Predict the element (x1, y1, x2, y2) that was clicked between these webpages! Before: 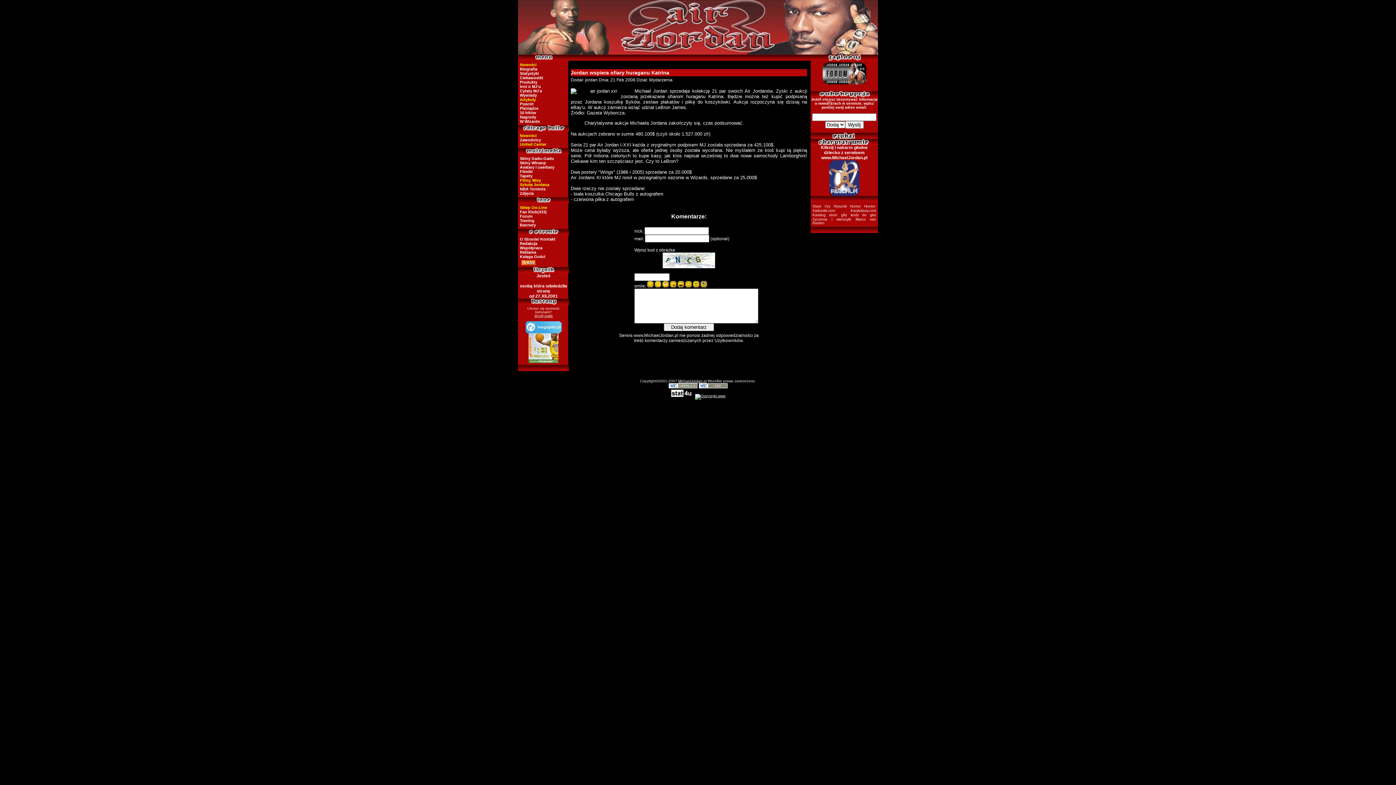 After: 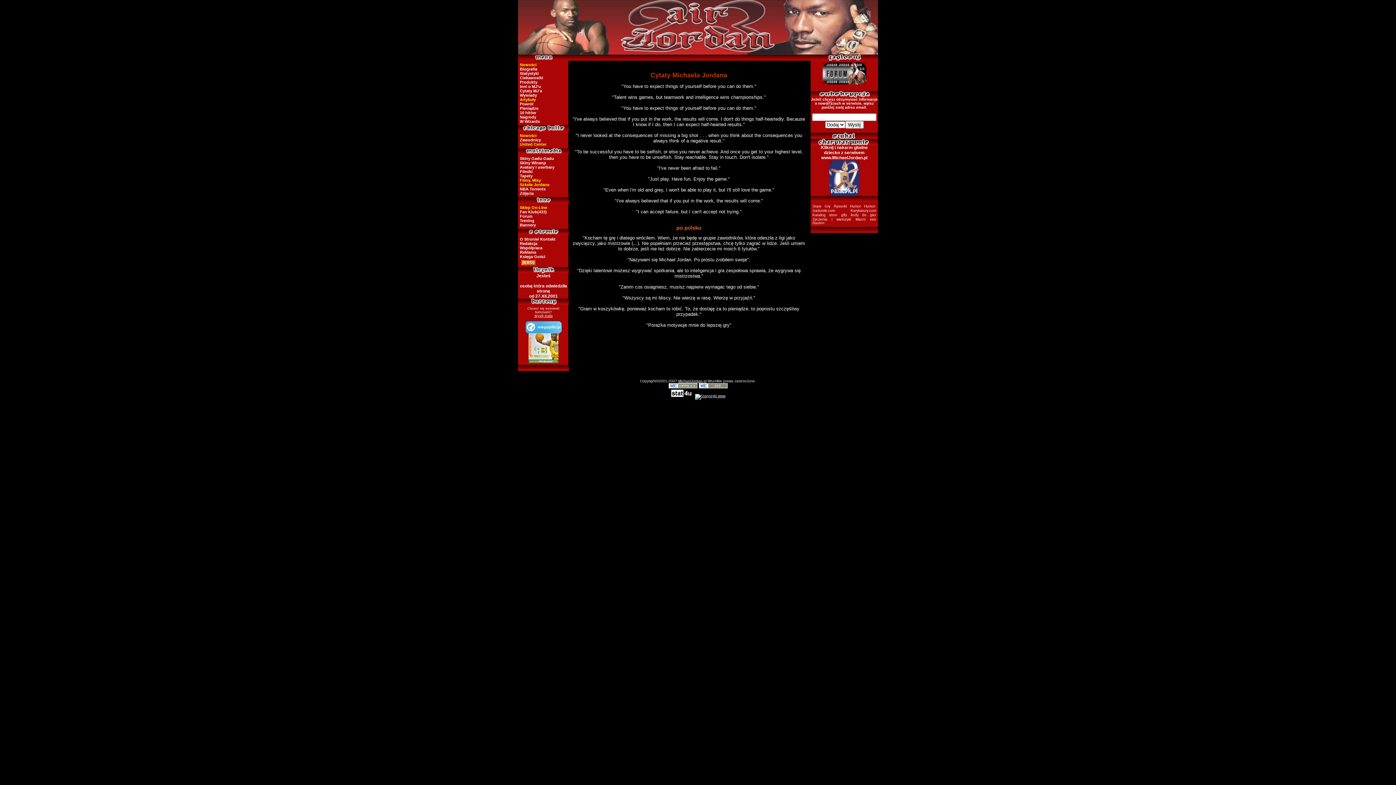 Action: label: Cytaty MJ'a bbox: (520, 88, 542, 93)